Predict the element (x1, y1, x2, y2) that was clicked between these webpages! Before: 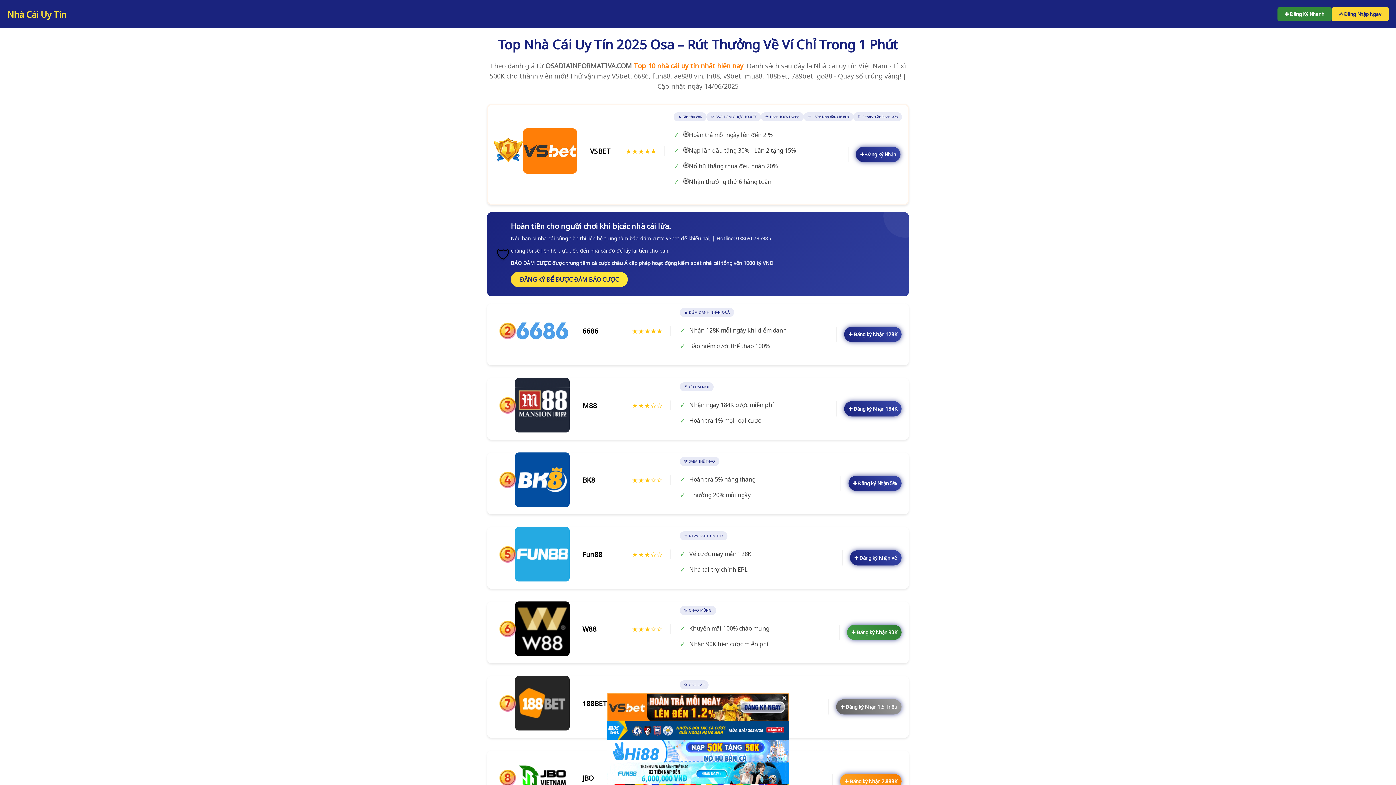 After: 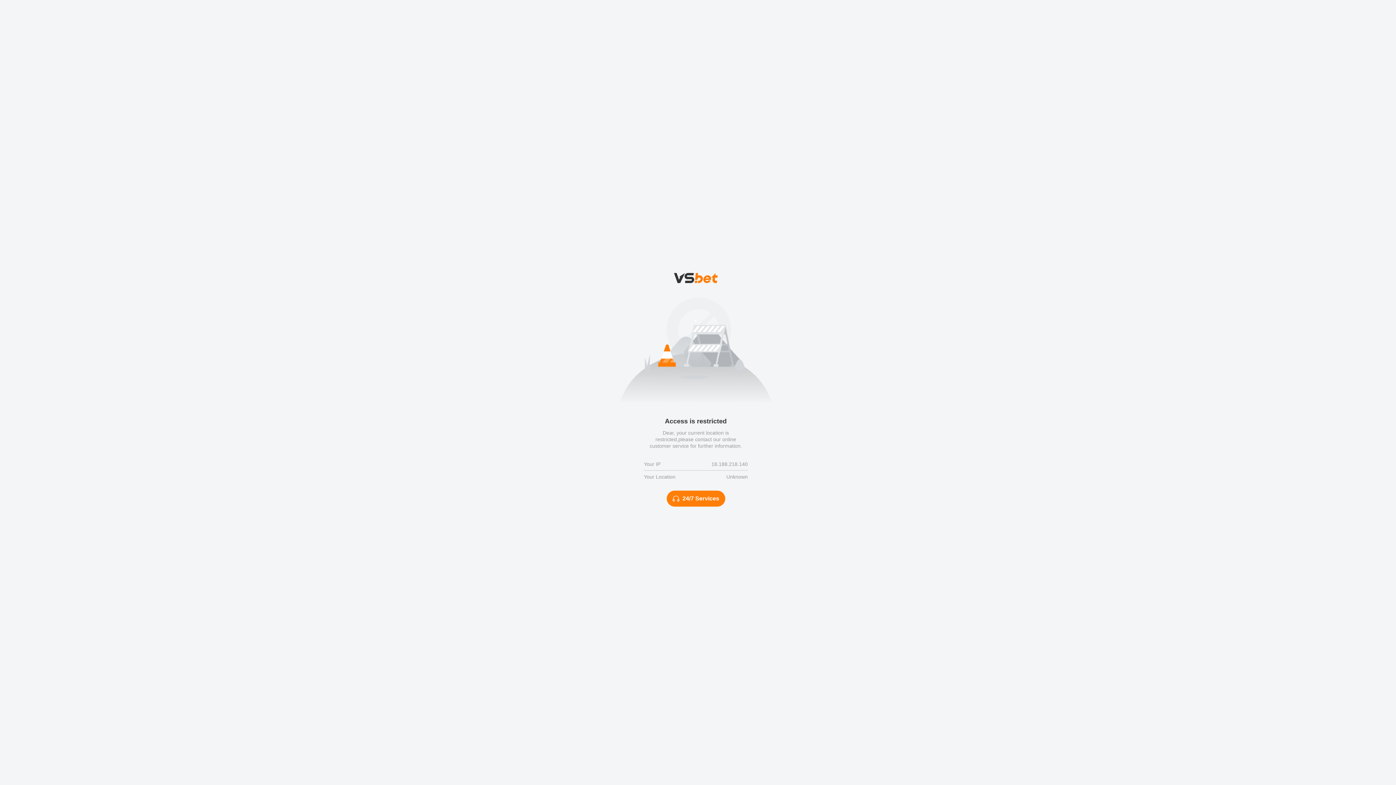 Action: label: ✚ Đăng ký Nhận bbox: (856, 146, 900, 162)